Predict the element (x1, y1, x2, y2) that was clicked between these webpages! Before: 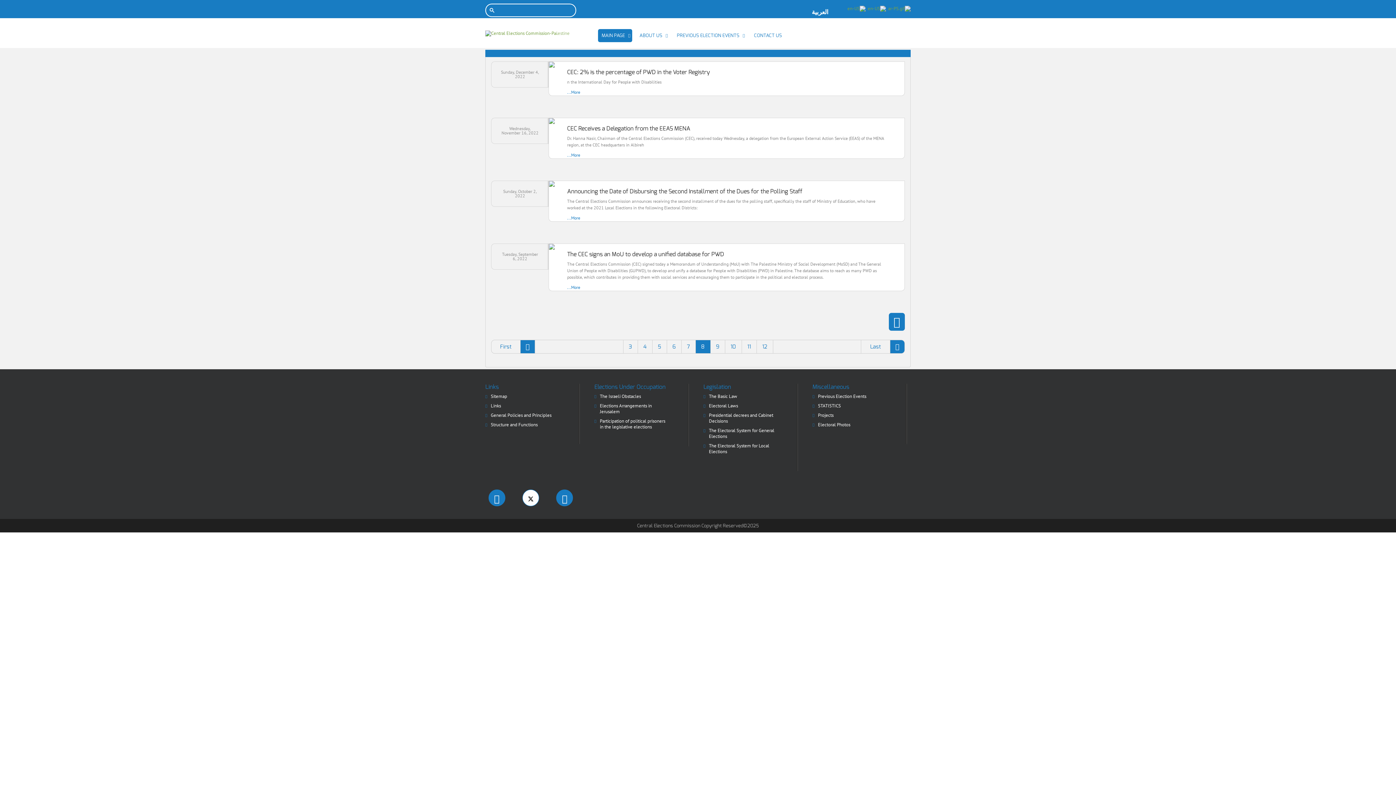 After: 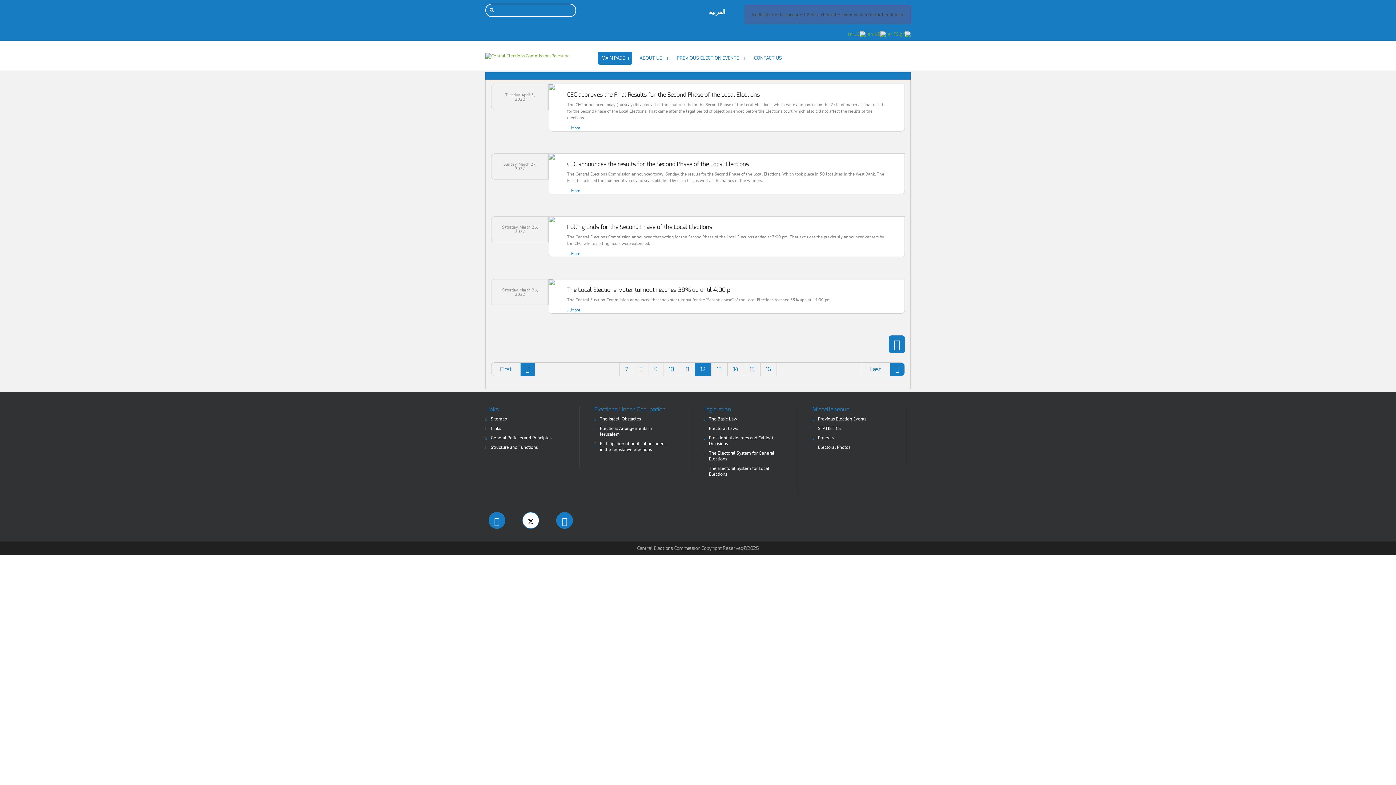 Action: label: 12 bbox: (756, 340, 773, 353)